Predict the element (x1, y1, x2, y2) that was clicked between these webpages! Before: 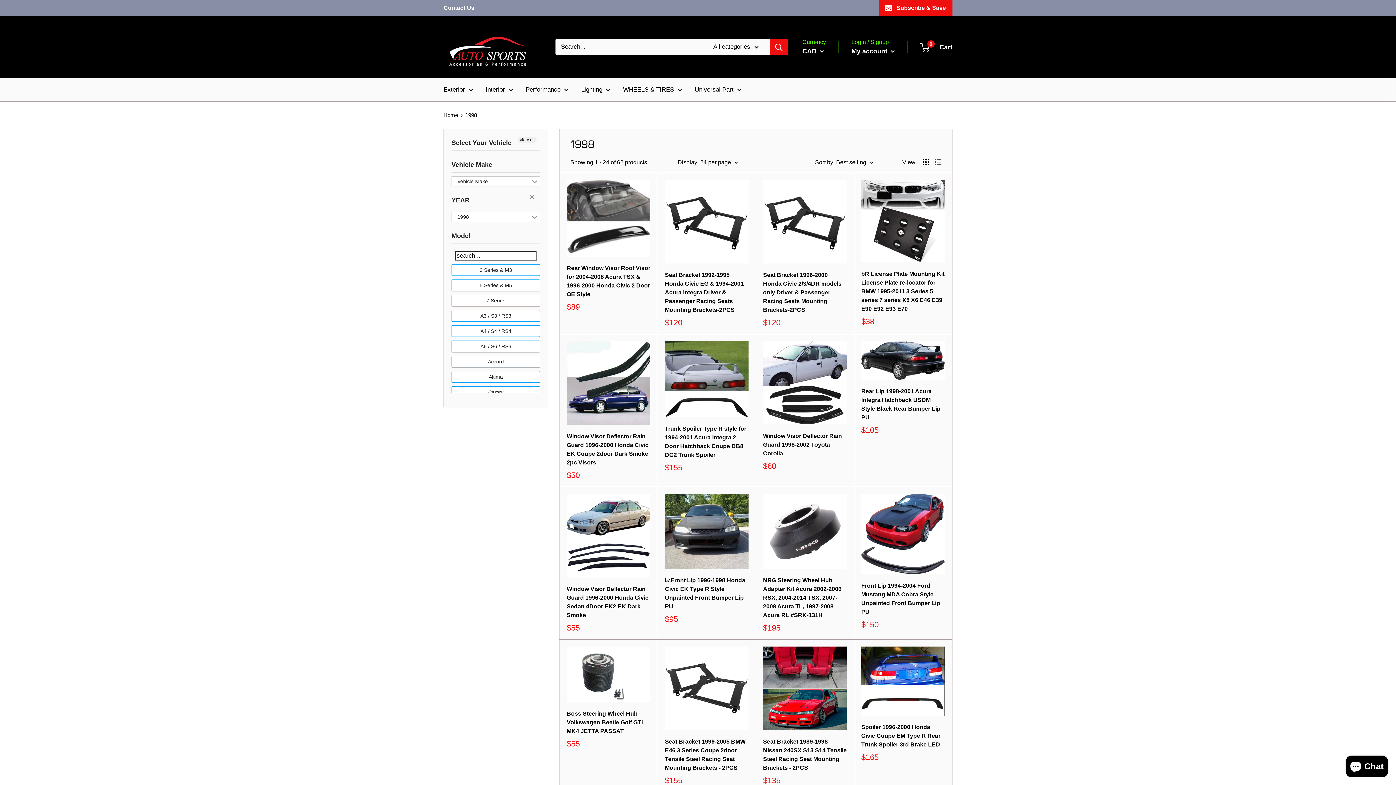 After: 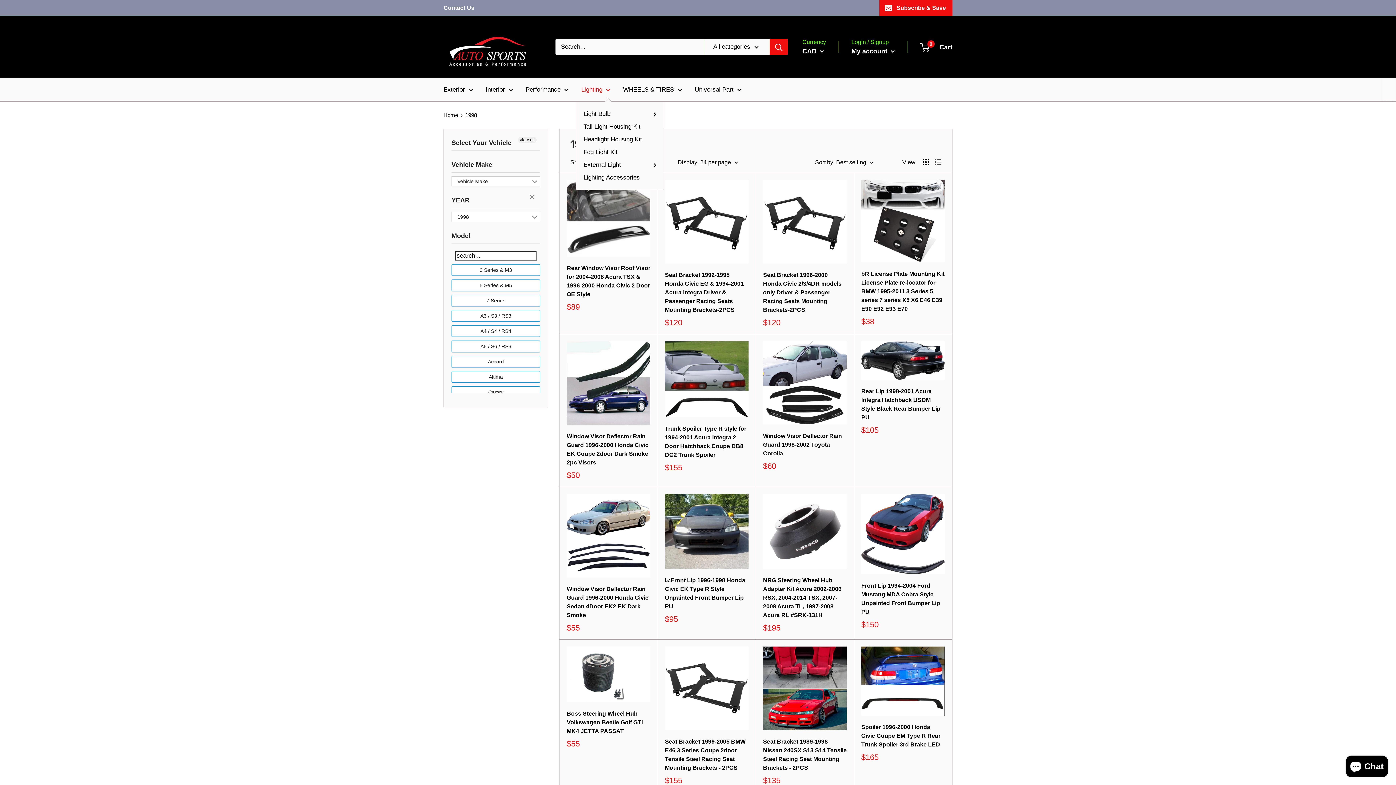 Action: bbox: (581, 84, 610, 95) label: Lighting